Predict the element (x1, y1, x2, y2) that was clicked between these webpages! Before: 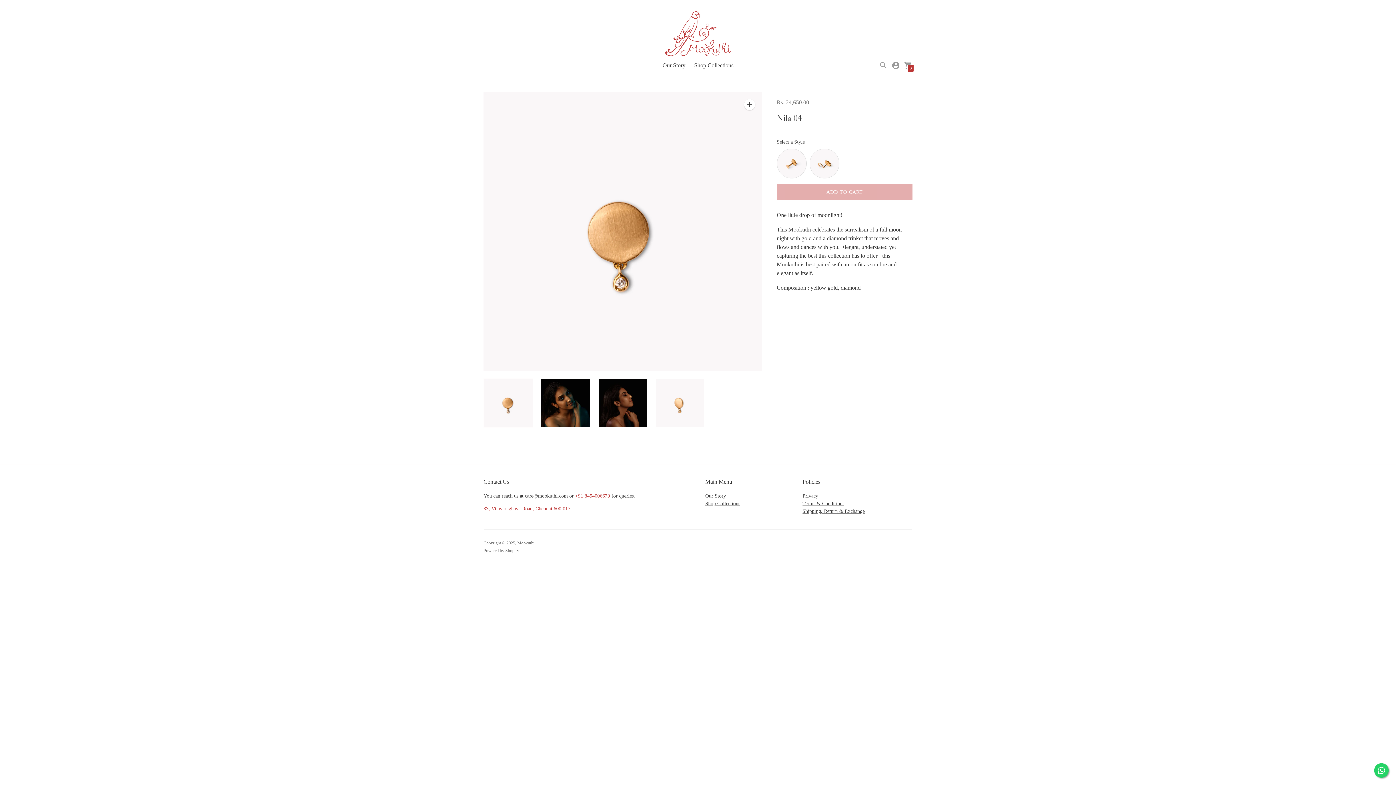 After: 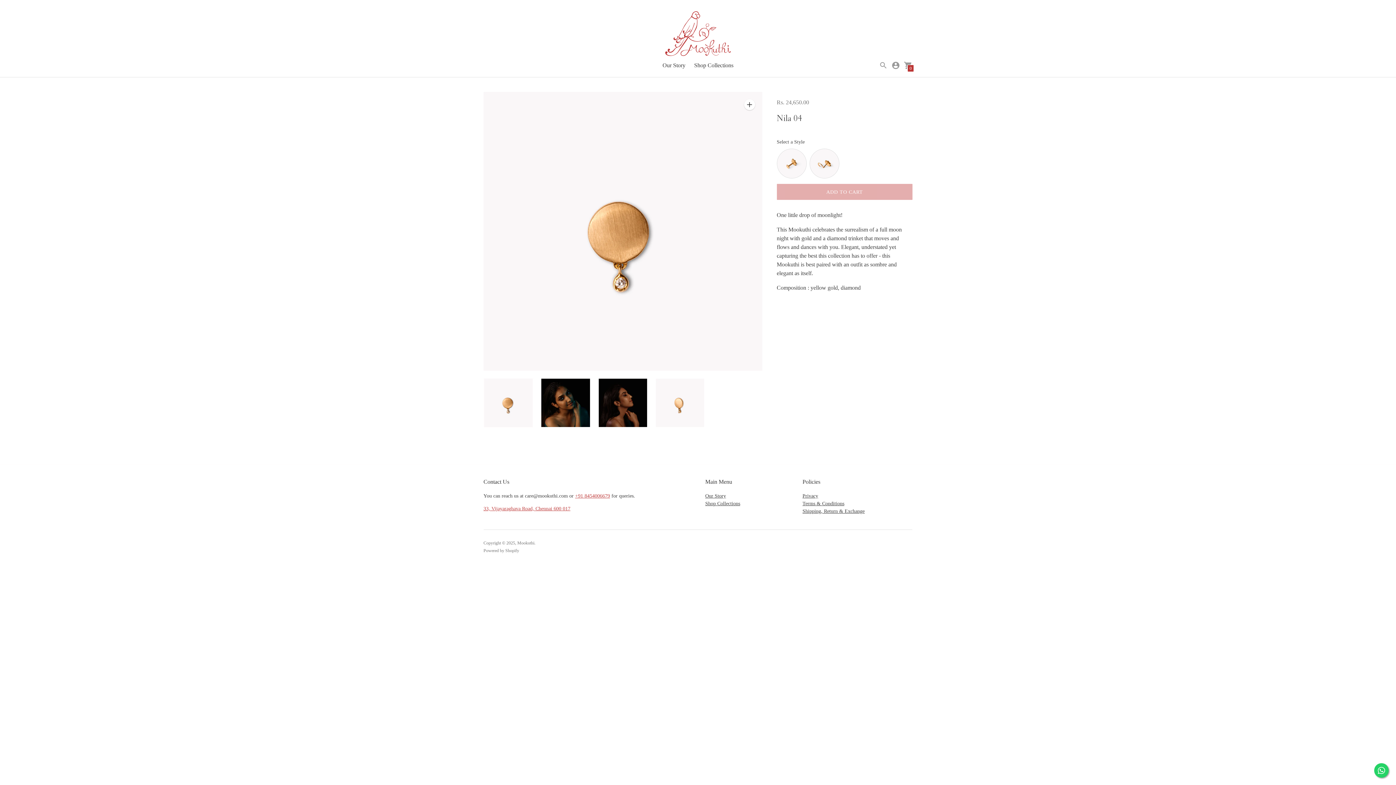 Action: bbox: (483, 378, 533, 428)